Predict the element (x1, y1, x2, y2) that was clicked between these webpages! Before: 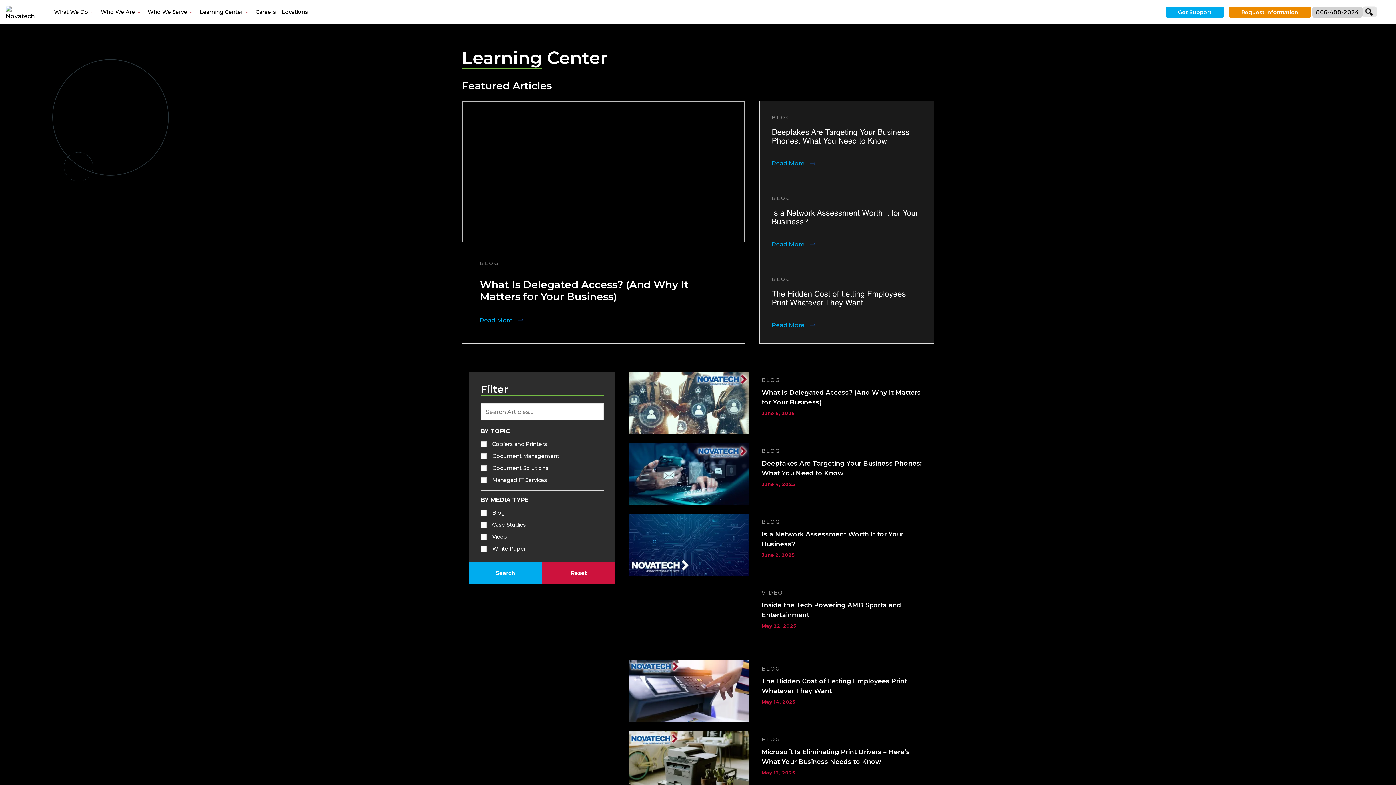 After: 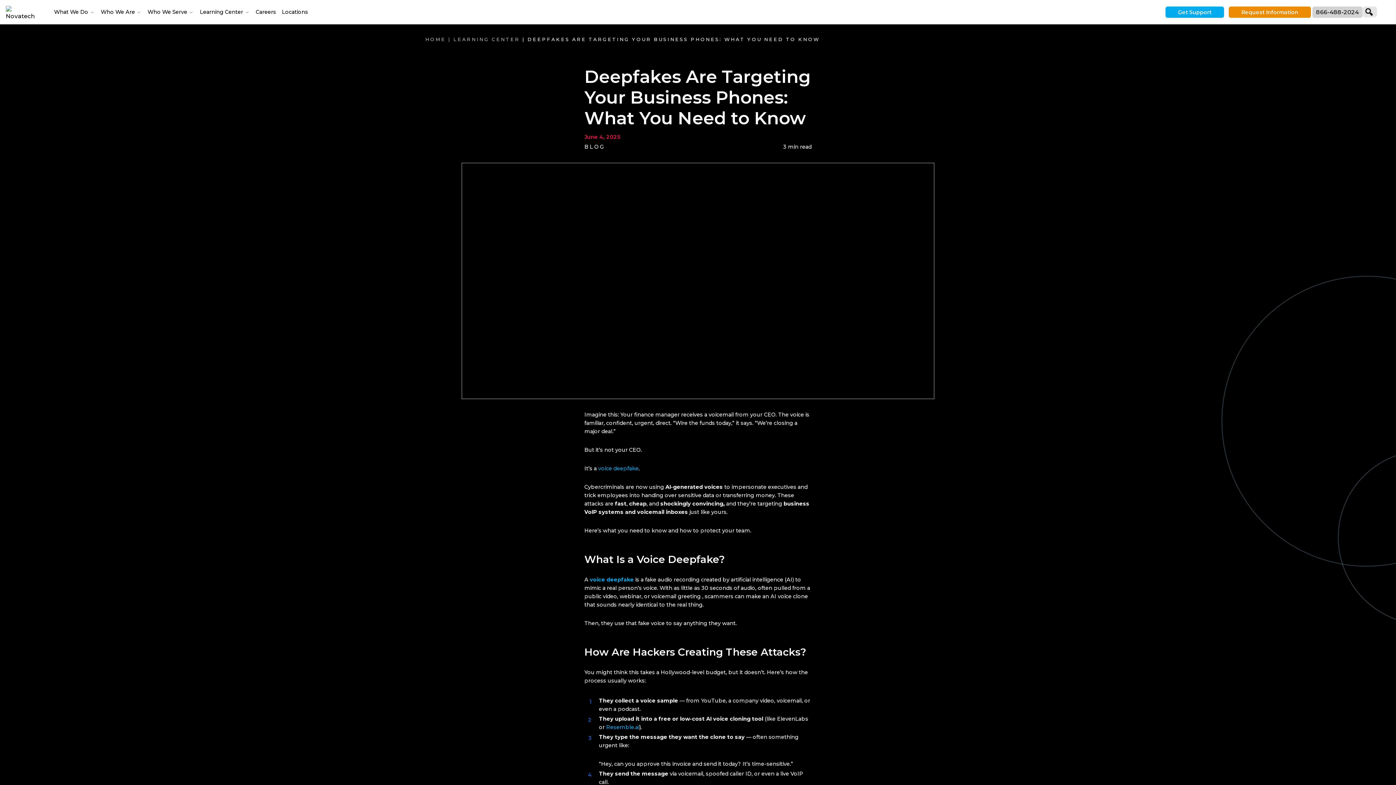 Action: bbox: (629, 470, 748, 477)